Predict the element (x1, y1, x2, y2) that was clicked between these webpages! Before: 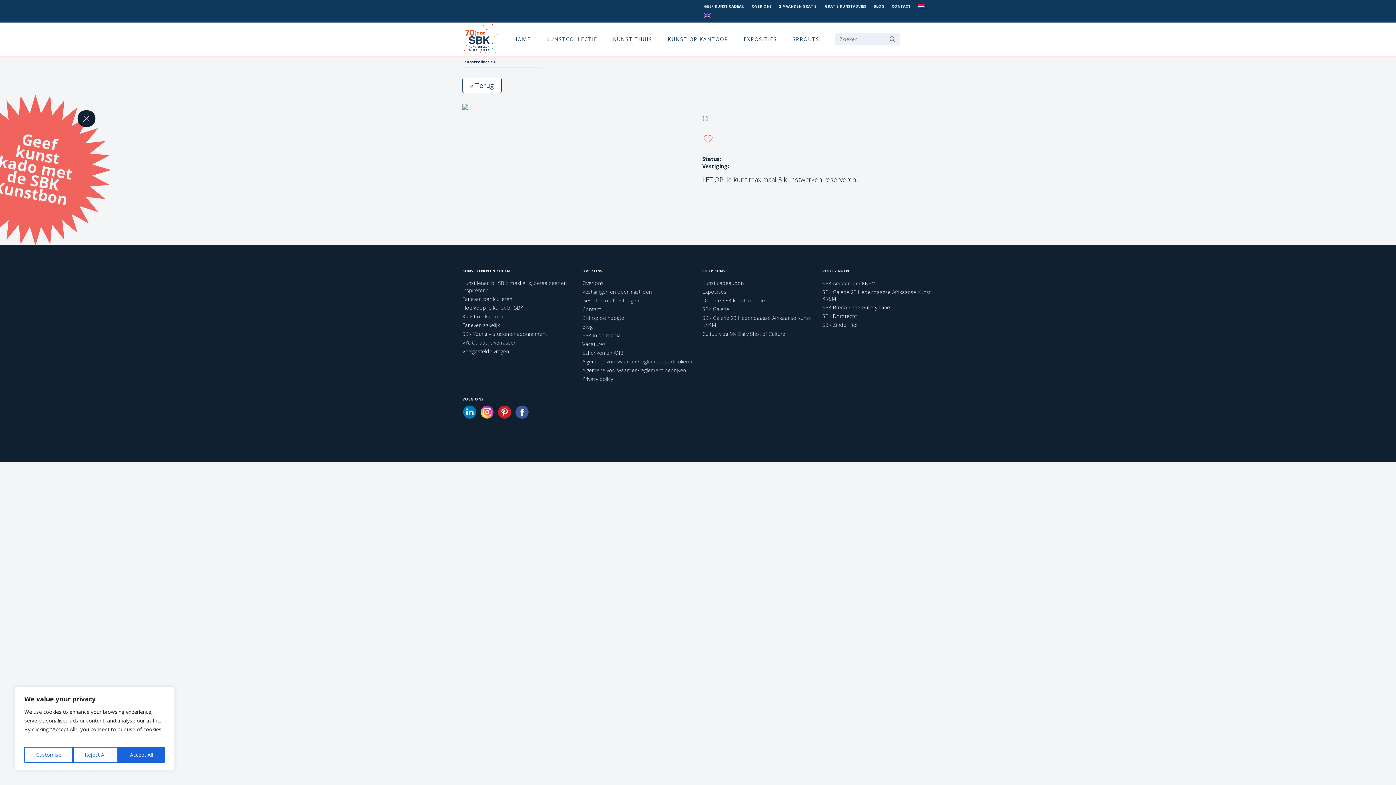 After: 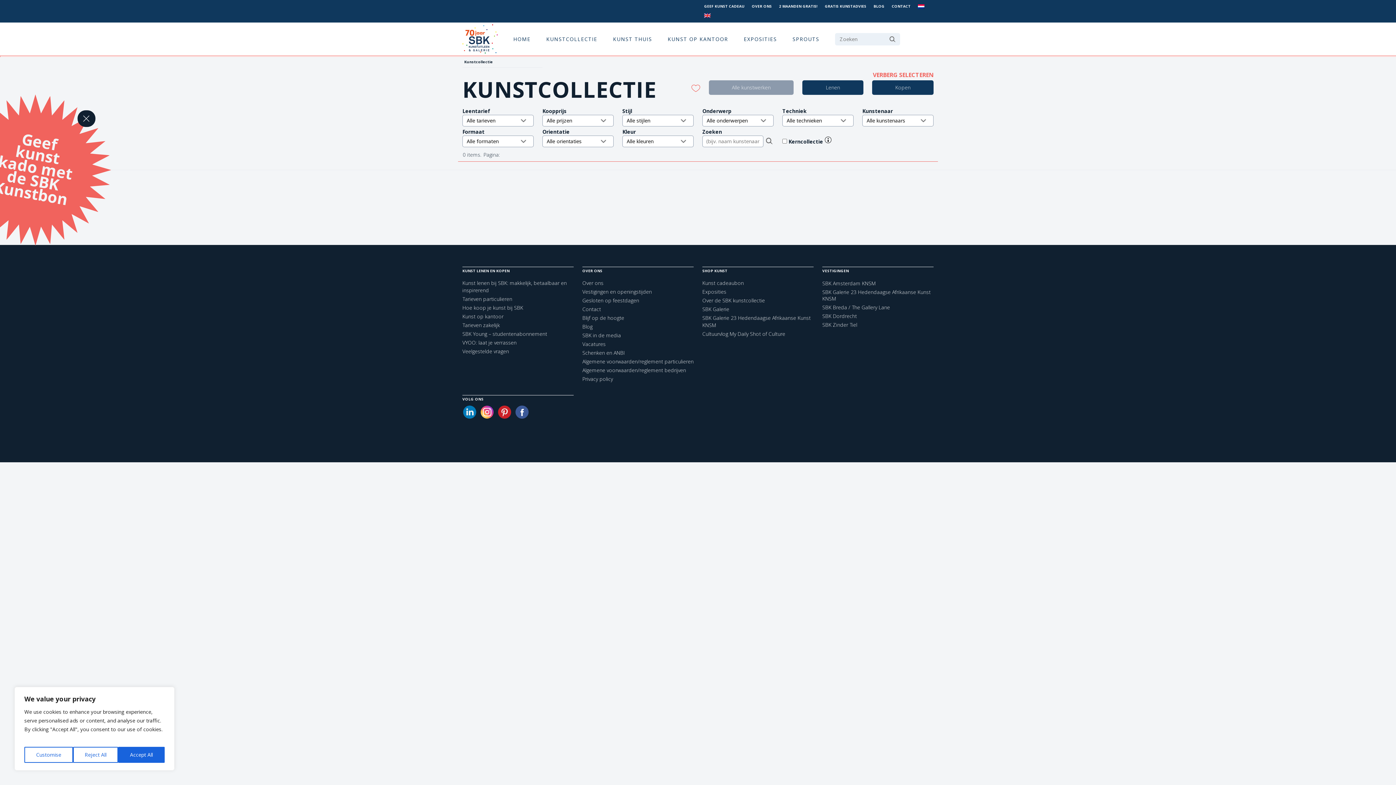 Action: label: KUNSTCOLLECTIE bbox: (546, 34, 597, 42)